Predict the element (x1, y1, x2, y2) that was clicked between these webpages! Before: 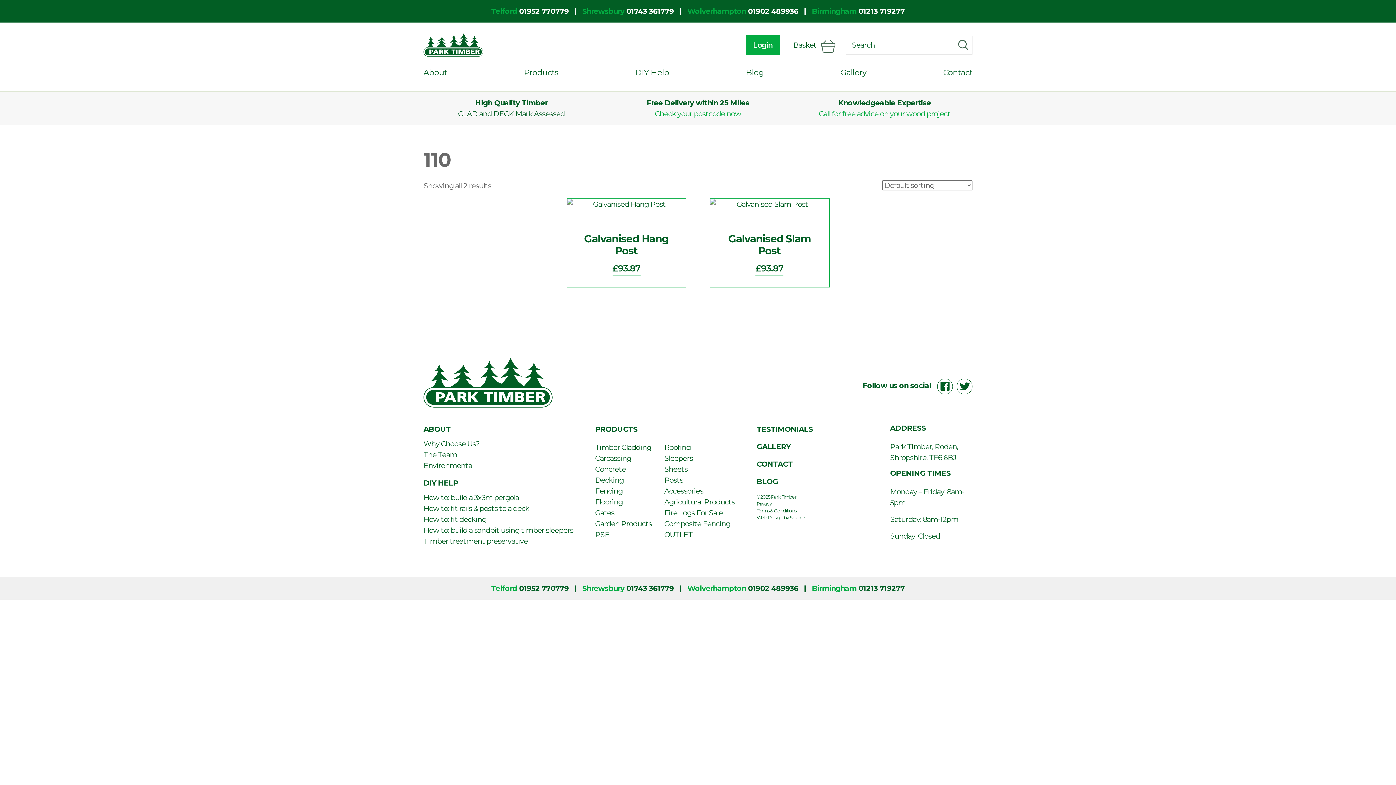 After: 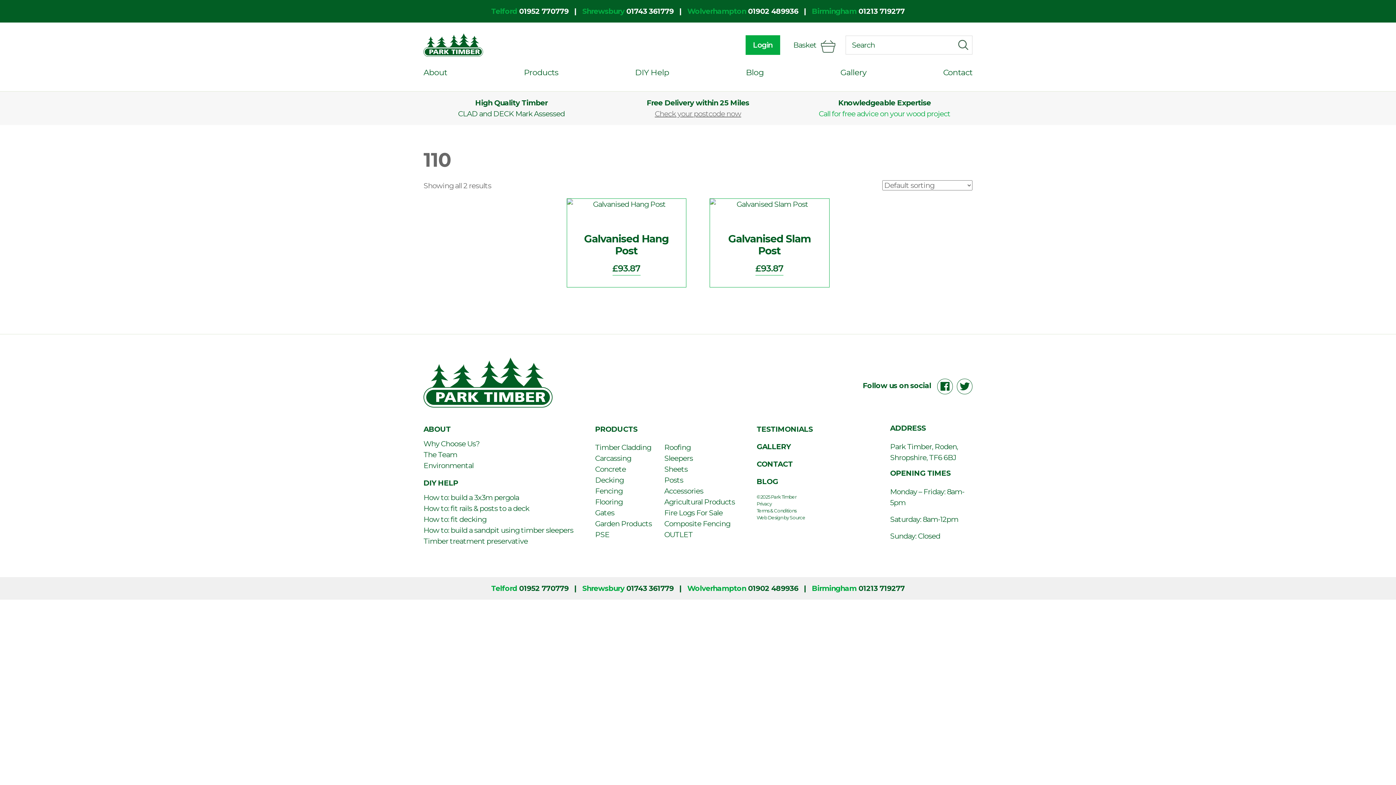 Action: bbox: (654, 109, 741, 118) label: Check your postcode now